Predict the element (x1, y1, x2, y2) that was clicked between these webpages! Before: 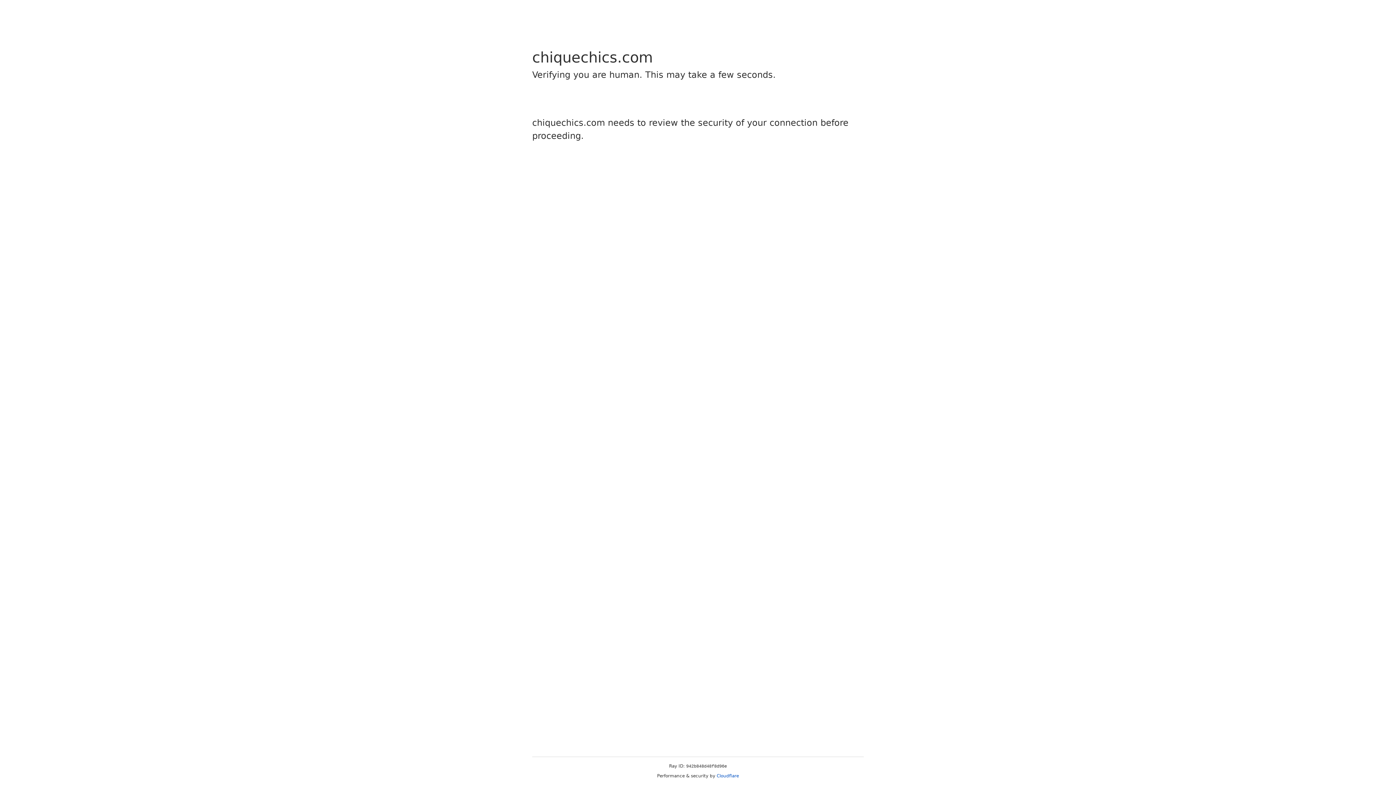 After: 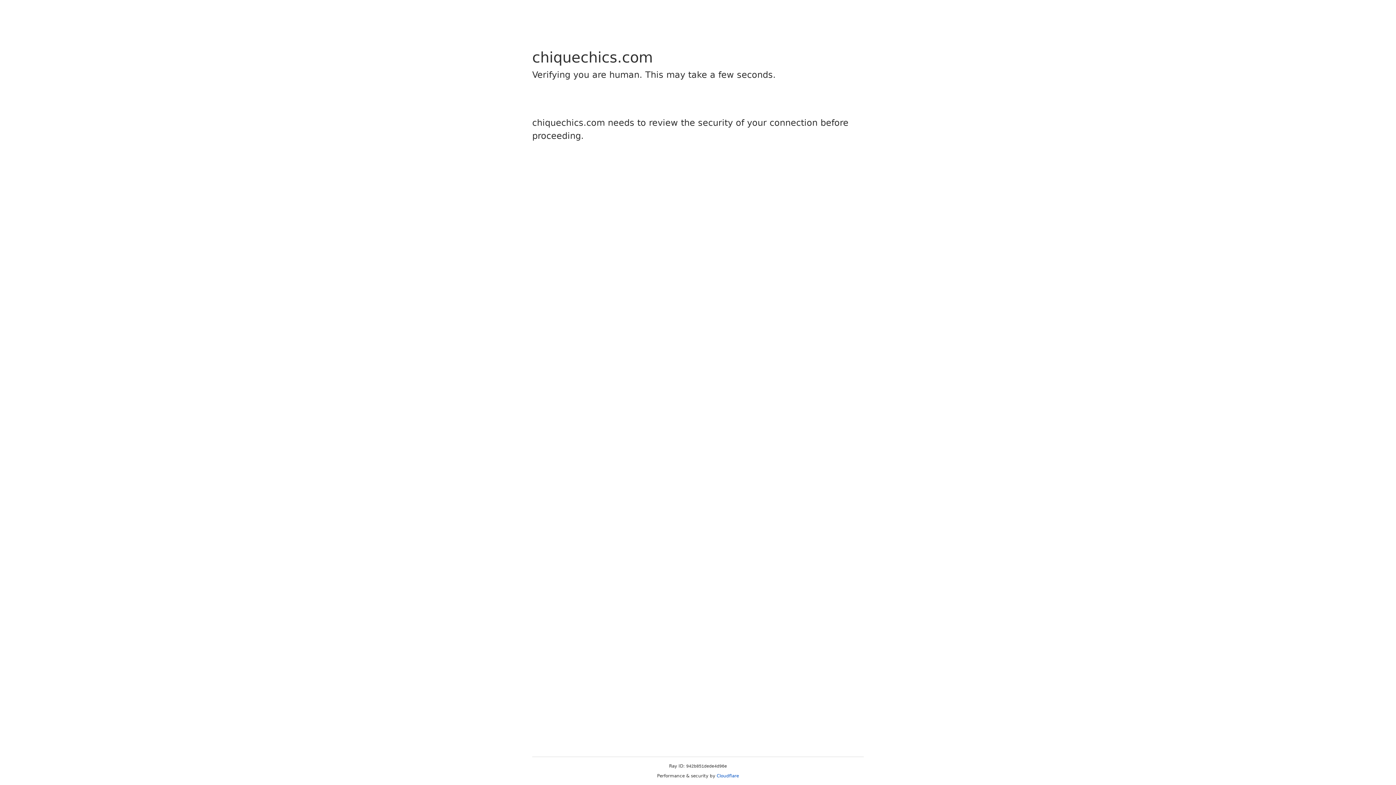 Action: bbox: (716, 773, 739, 778) label: Cloudflare